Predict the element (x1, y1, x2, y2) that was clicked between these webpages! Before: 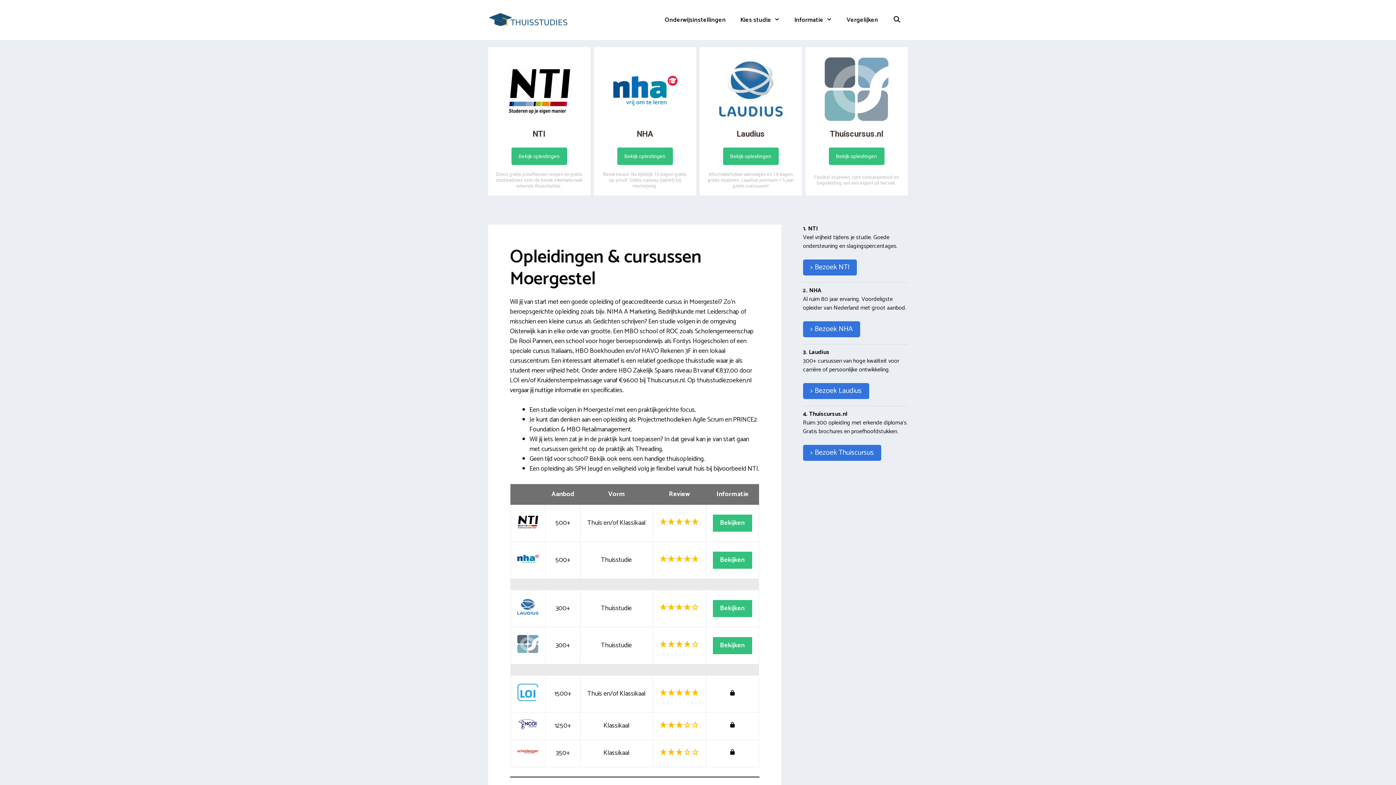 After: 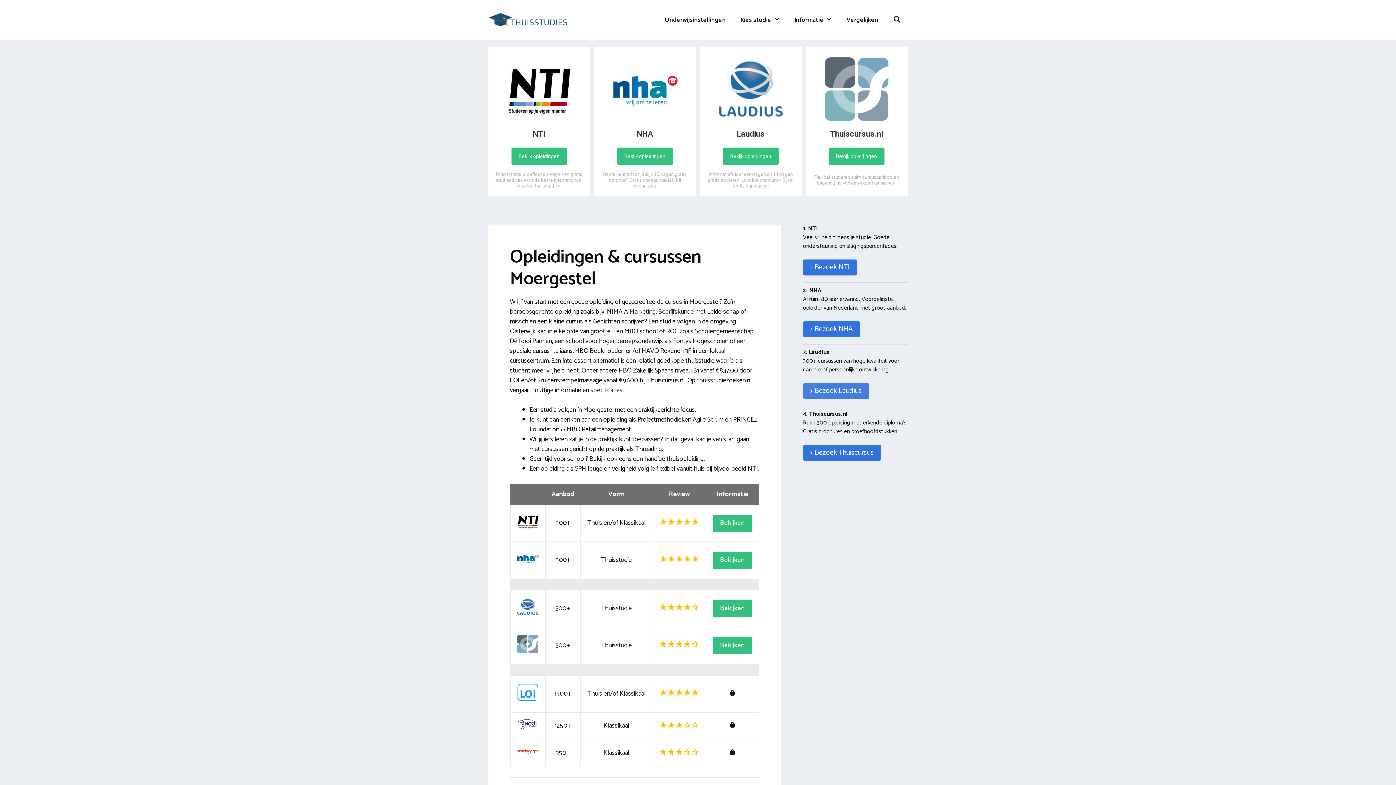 Action: bbox: (803, 383, 869, 399) label: > Bezoek Laudius